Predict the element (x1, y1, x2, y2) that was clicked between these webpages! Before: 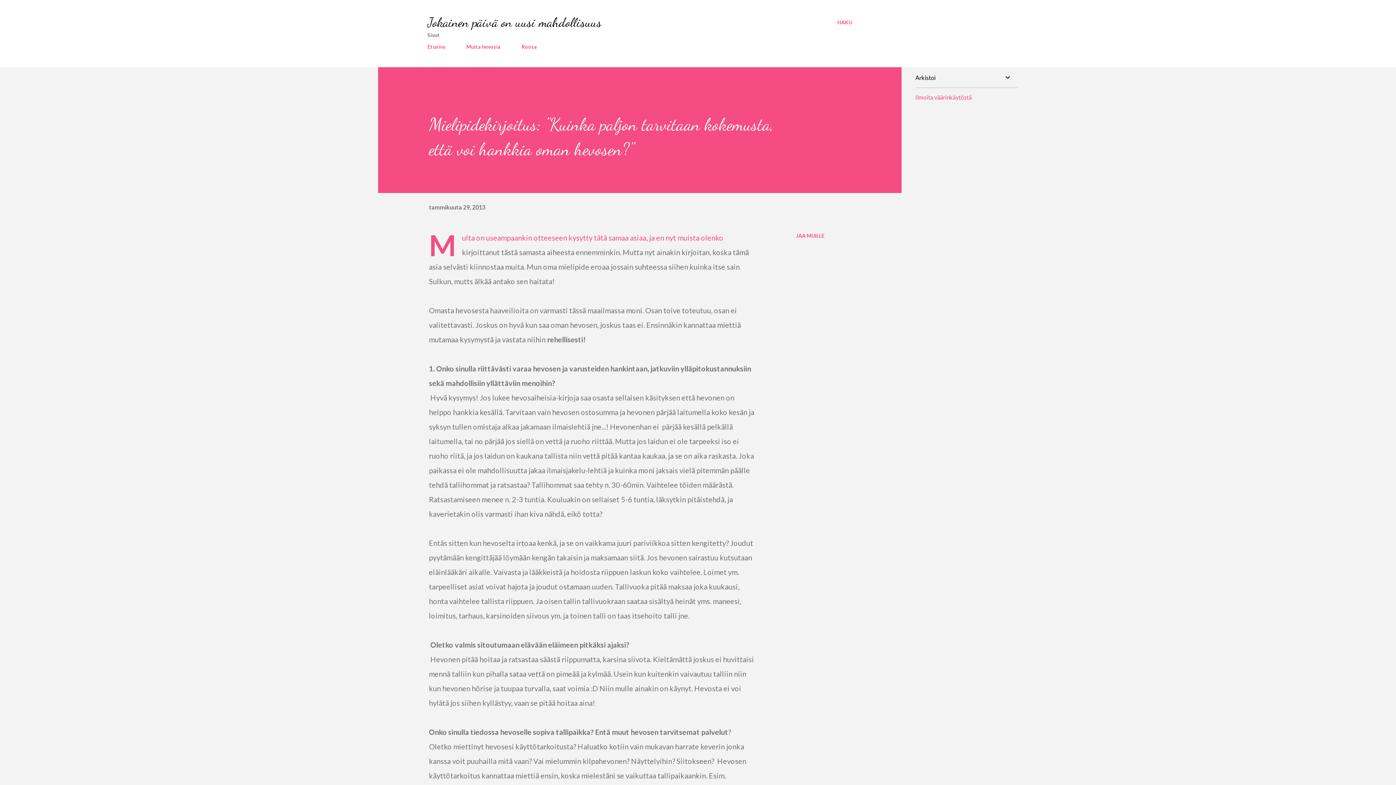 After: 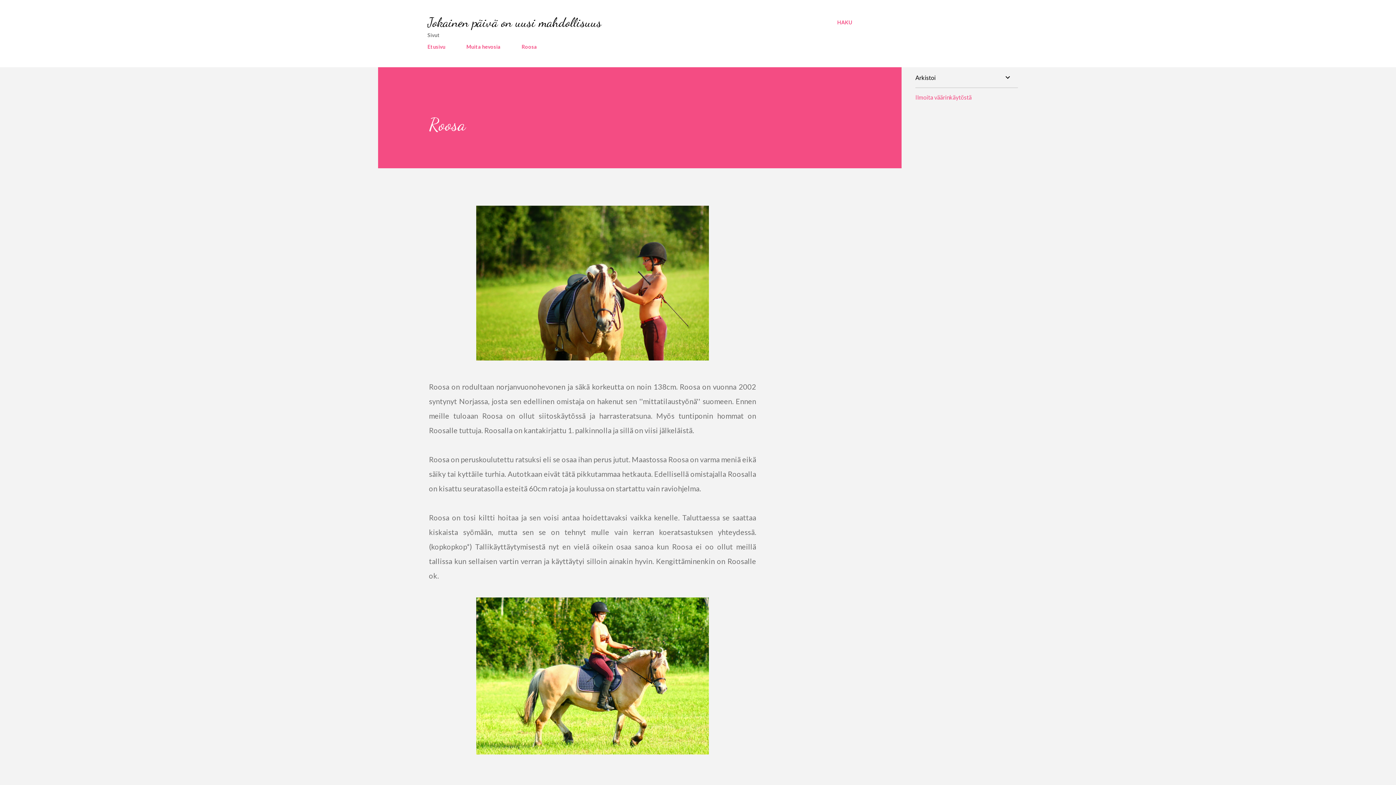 Action: label: Roosa bbox: (517, 39, 541, 54)